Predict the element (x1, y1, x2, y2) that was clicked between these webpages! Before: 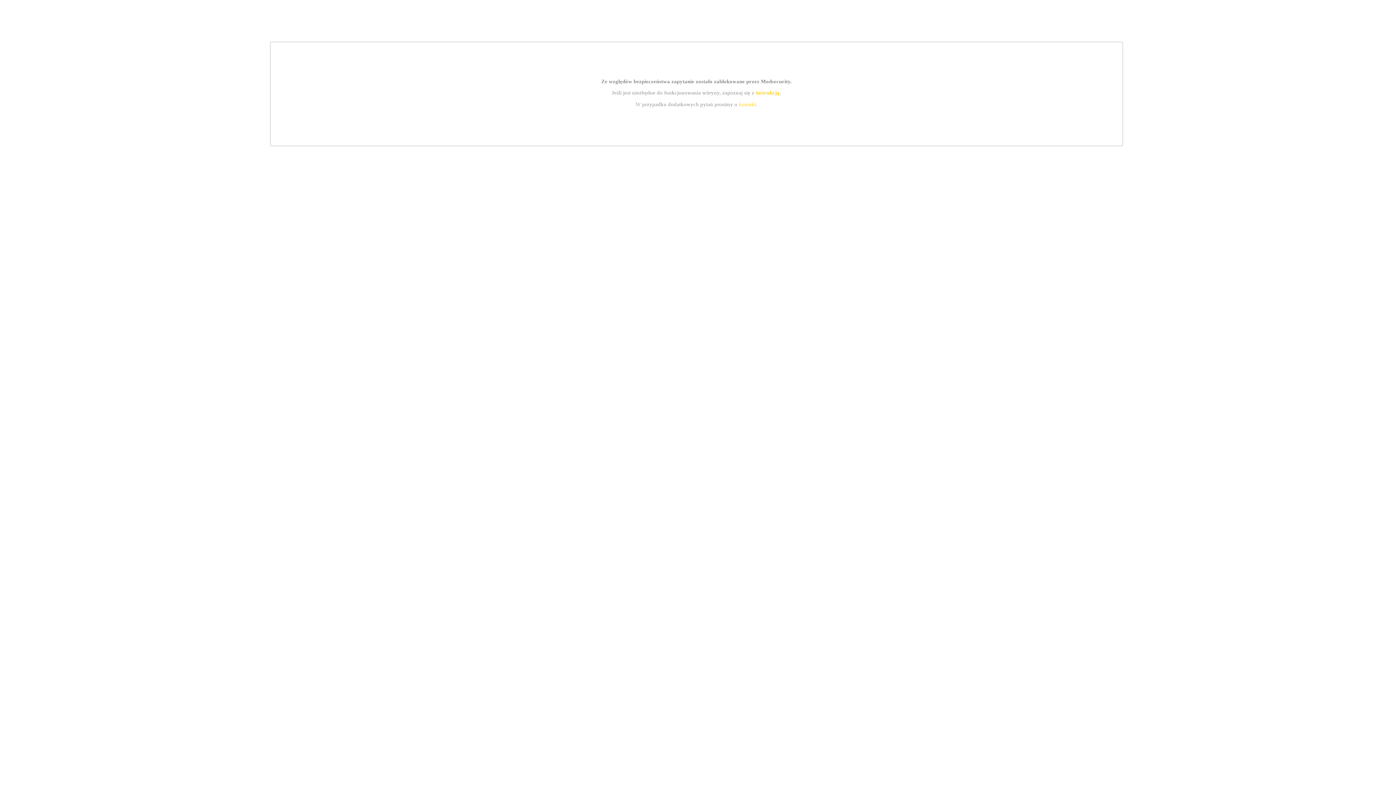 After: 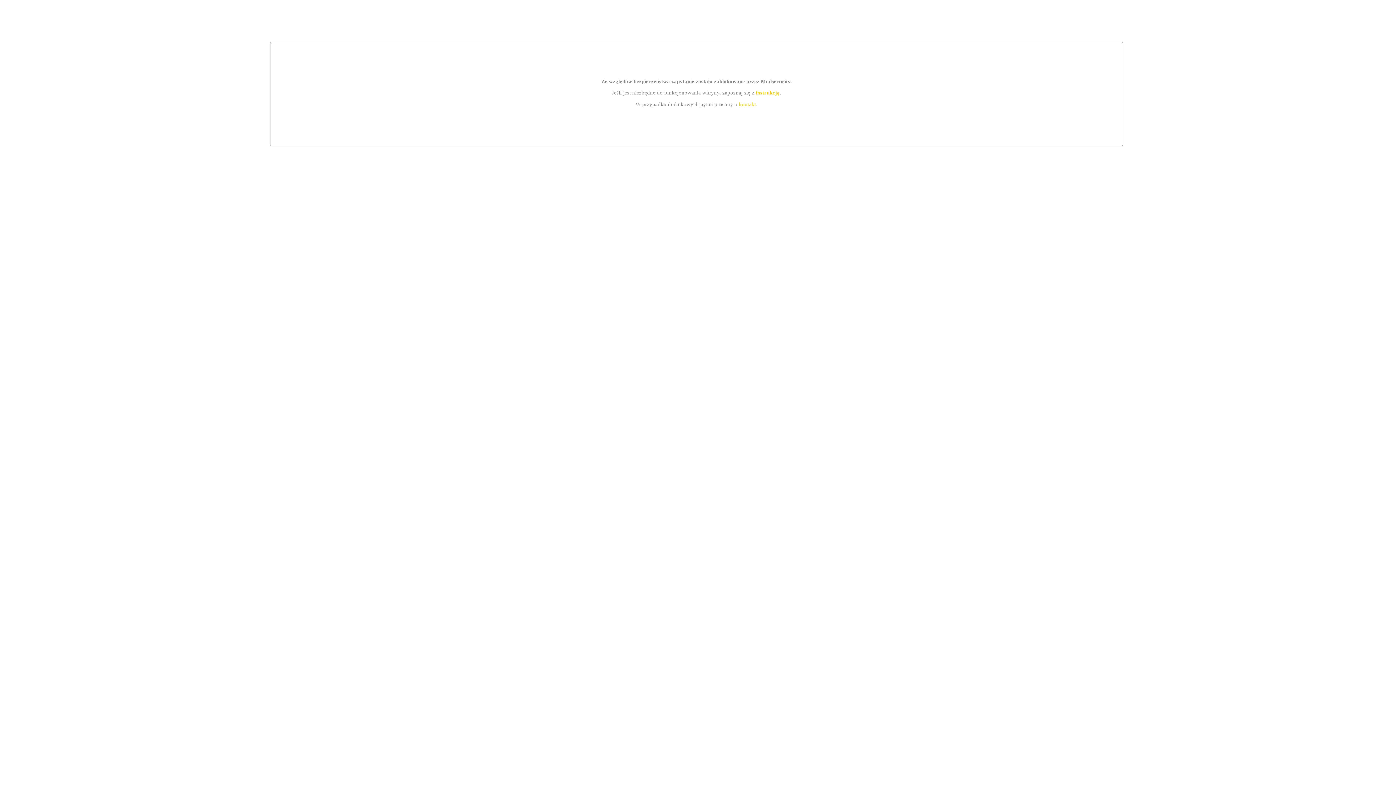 Action: label: instrukcją bbox: (755, 89, 779, 95)